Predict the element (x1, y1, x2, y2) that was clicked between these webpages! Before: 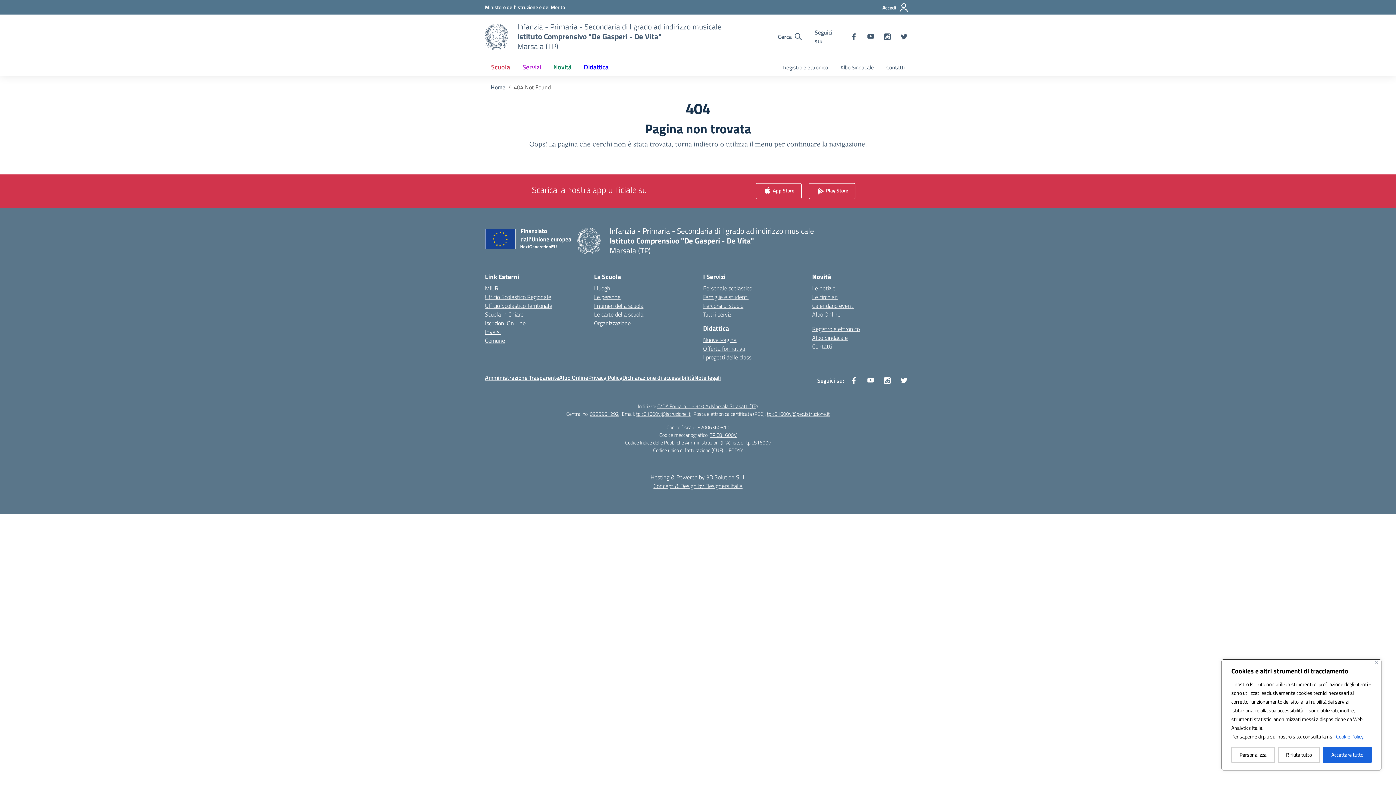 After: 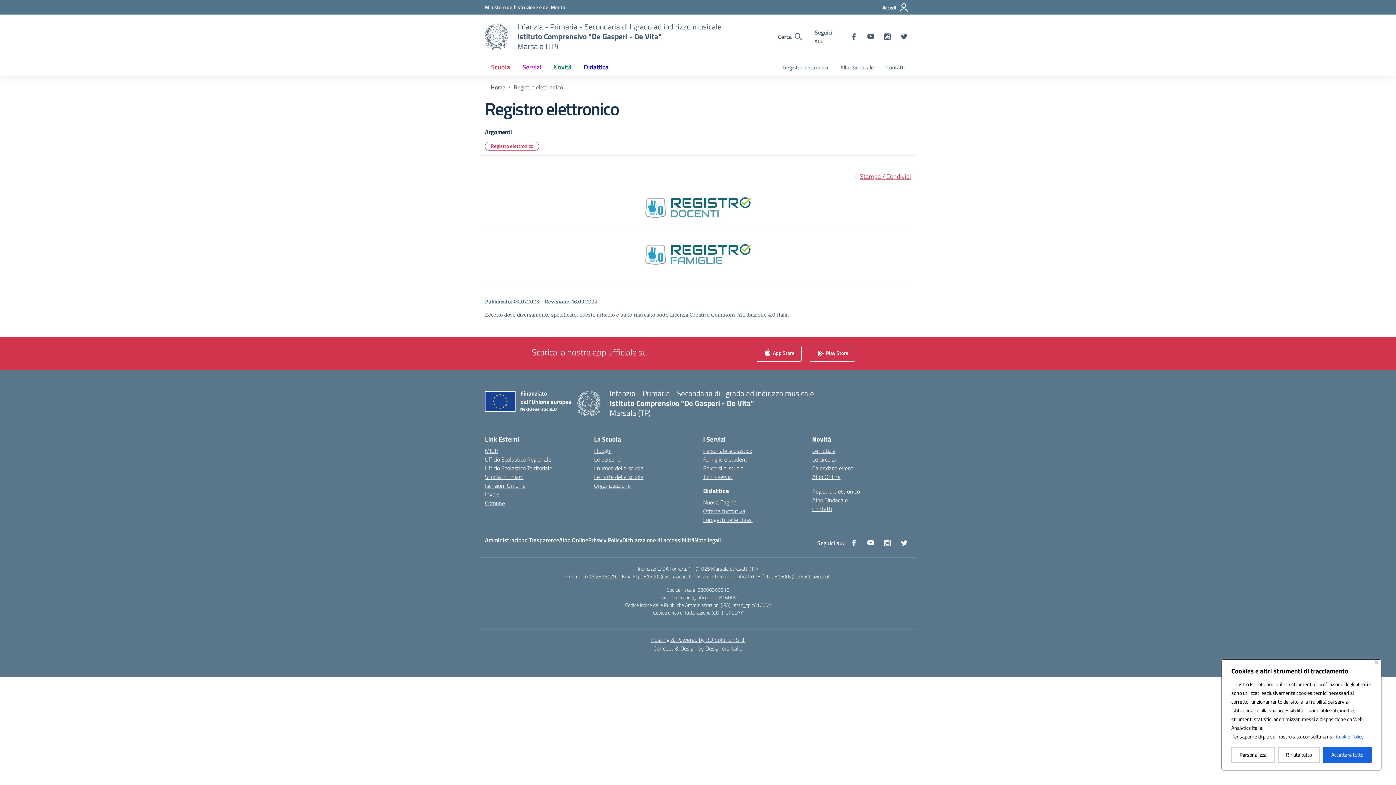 Action: bbox: (777, 60, 834, 75) label: Registro elettronico